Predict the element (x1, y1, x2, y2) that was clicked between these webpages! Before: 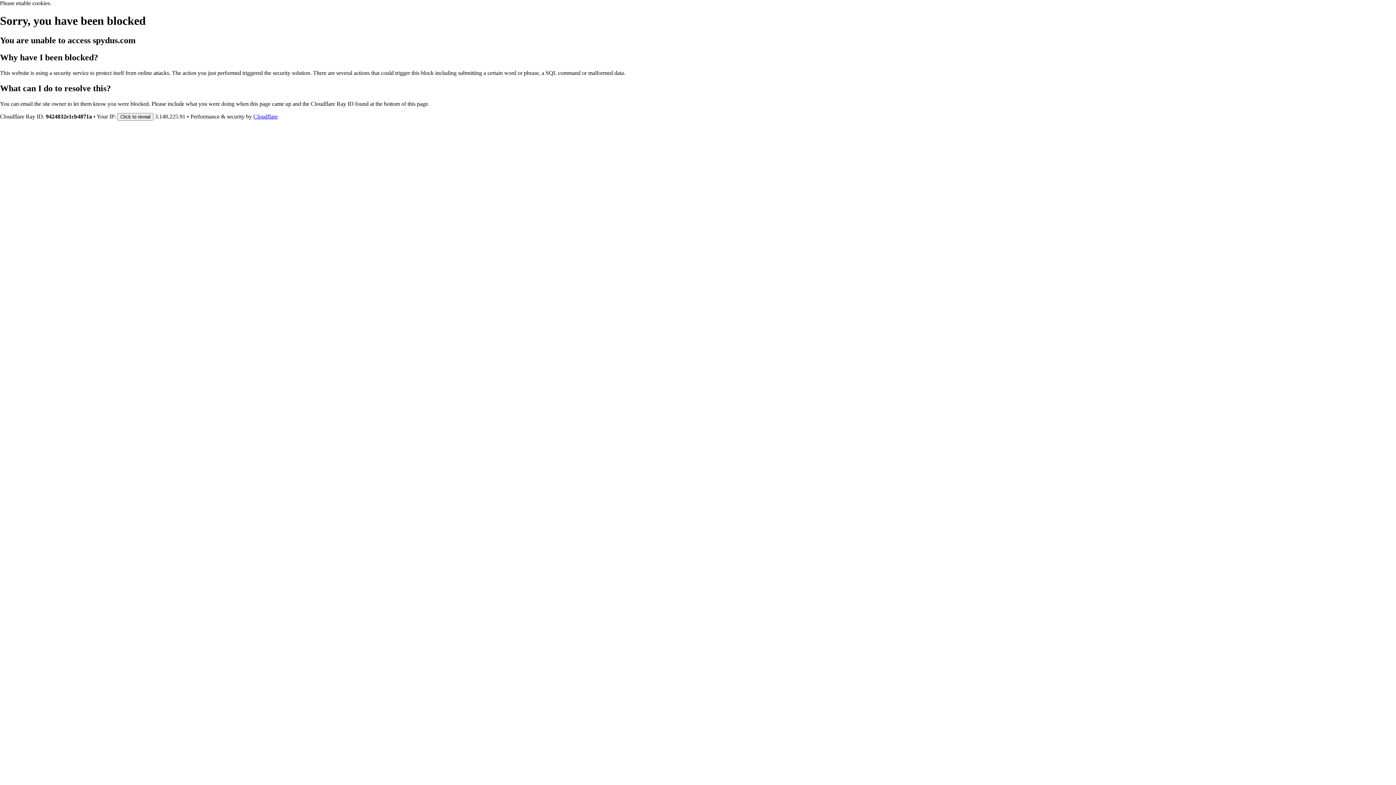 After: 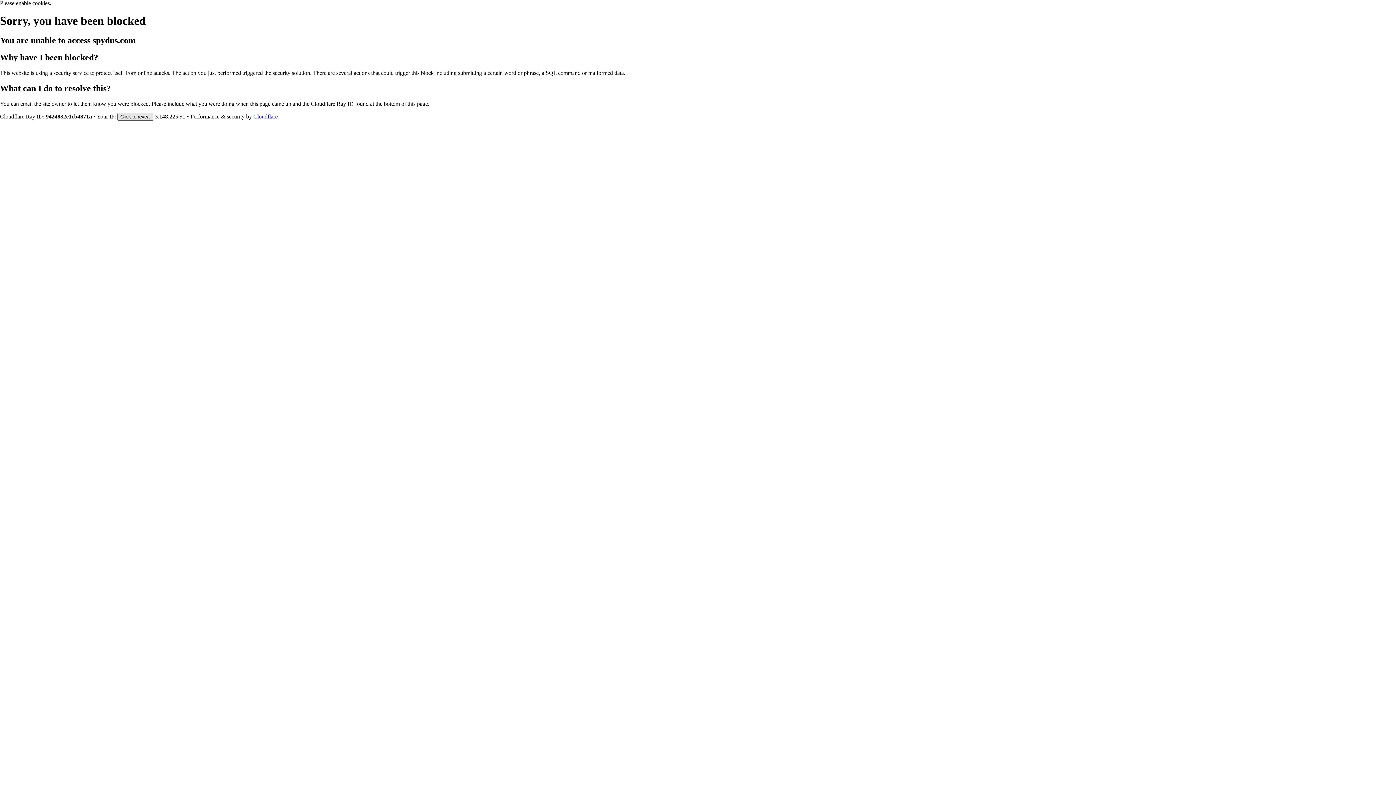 Action: label: Click to reveal bbox: (117, 112, 153, 120)